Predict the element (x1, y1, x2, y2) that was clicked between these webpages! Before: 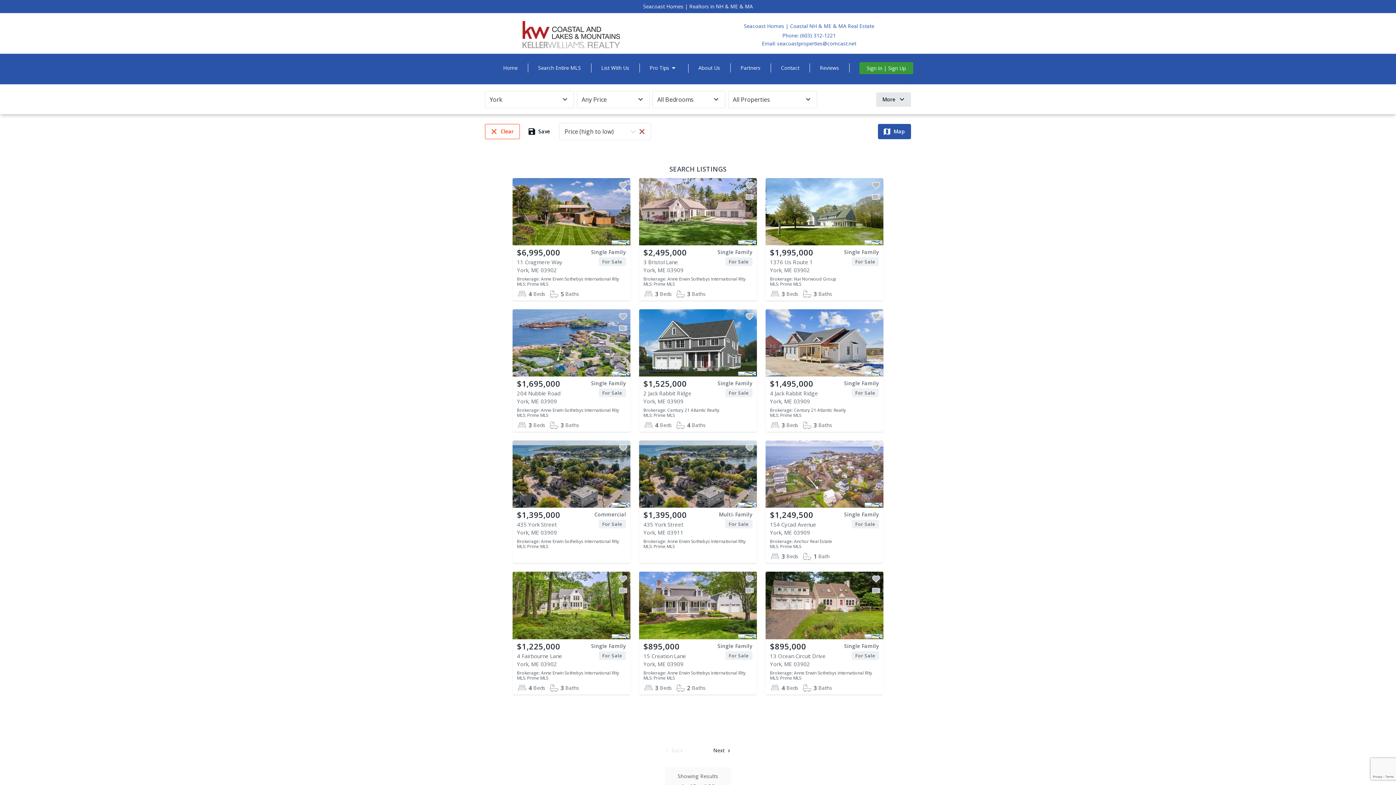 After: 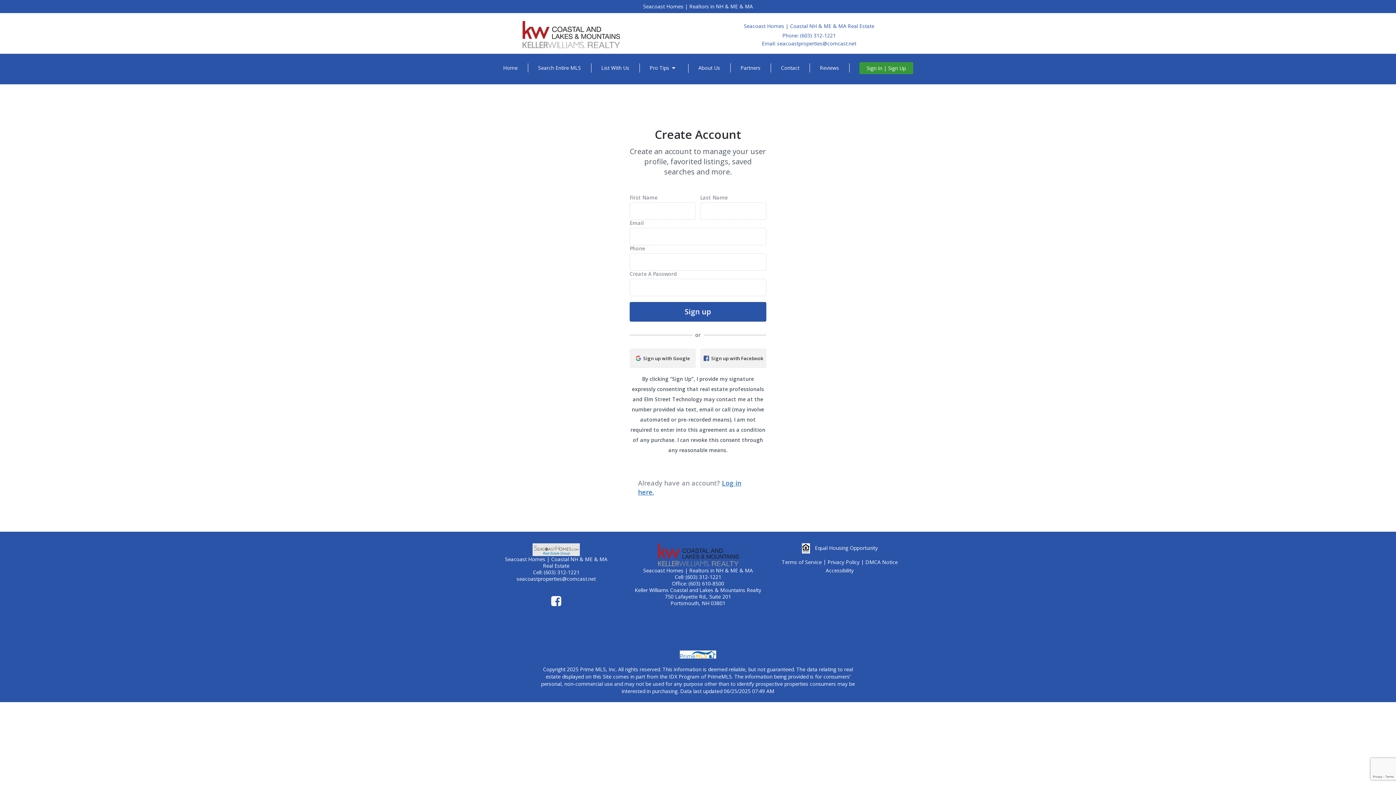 Action: bbox: (617, 310, 629, 322)